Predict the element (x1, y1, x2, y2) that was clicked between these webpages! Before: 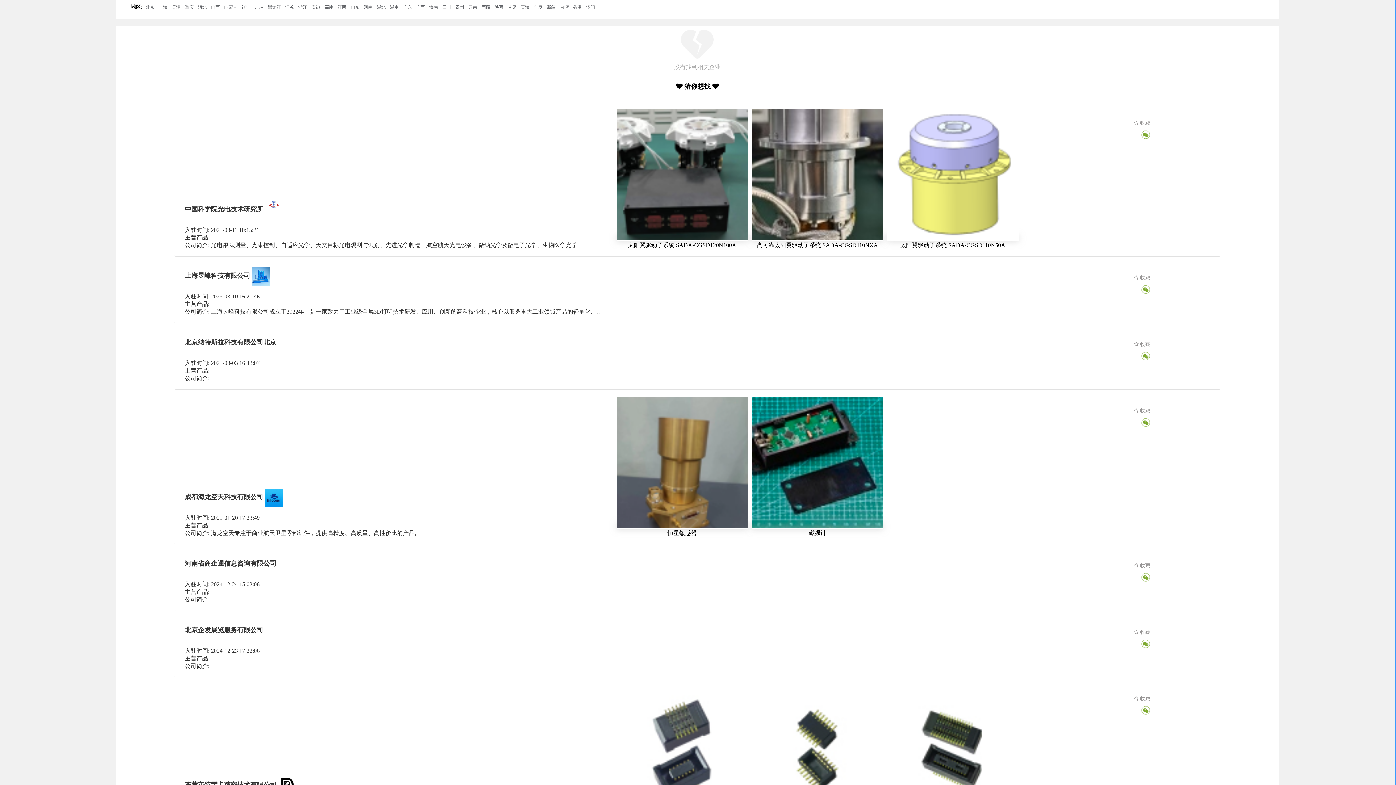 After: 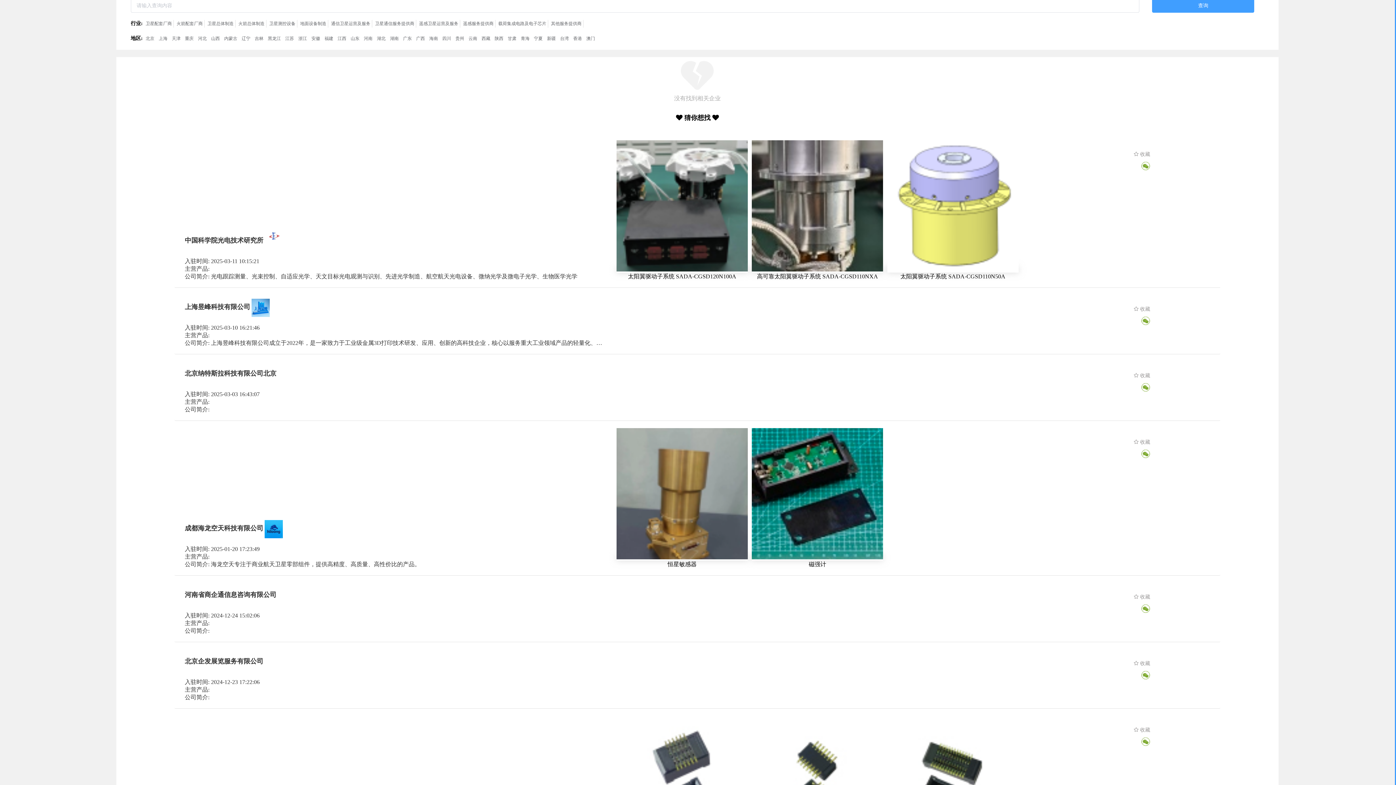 Action: bbox: (349, 3, 360, 11) label: 山东